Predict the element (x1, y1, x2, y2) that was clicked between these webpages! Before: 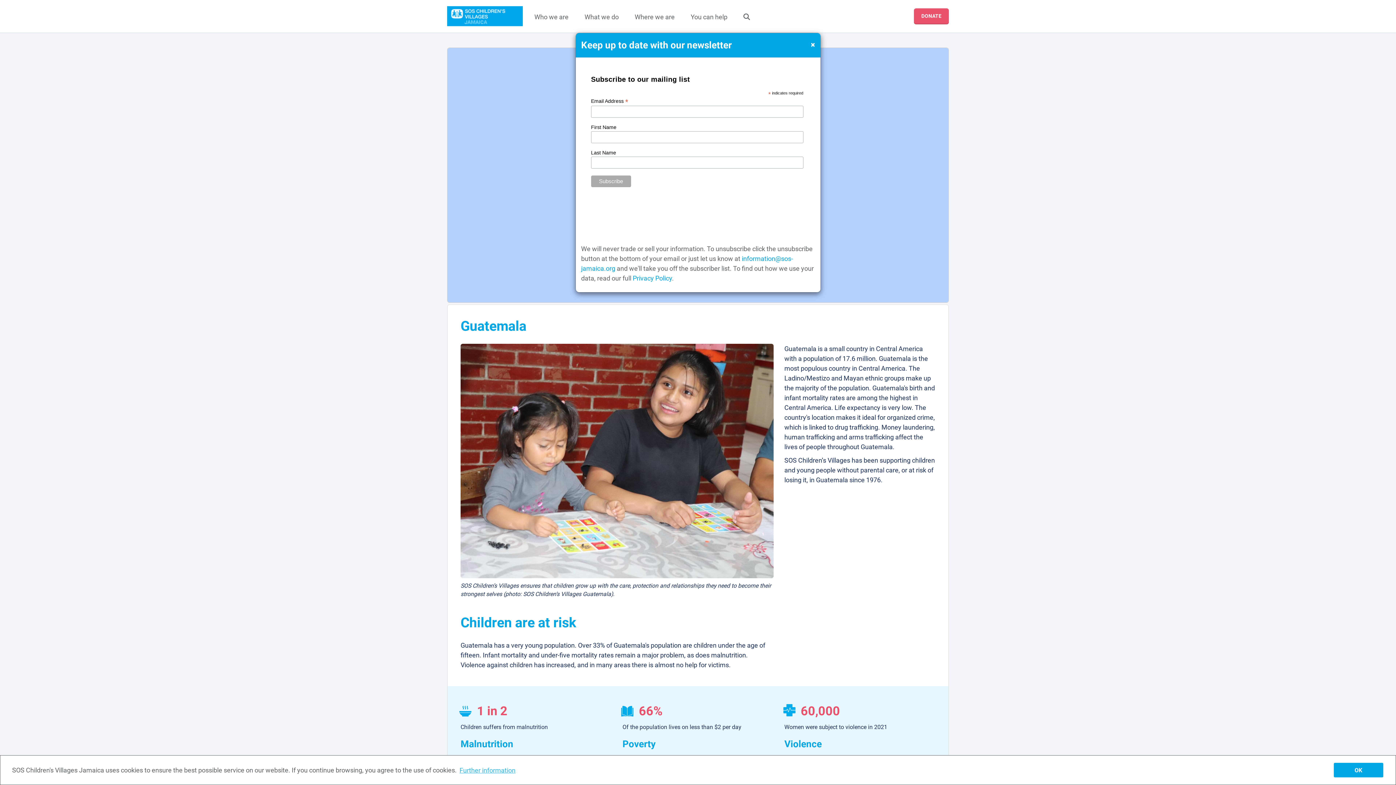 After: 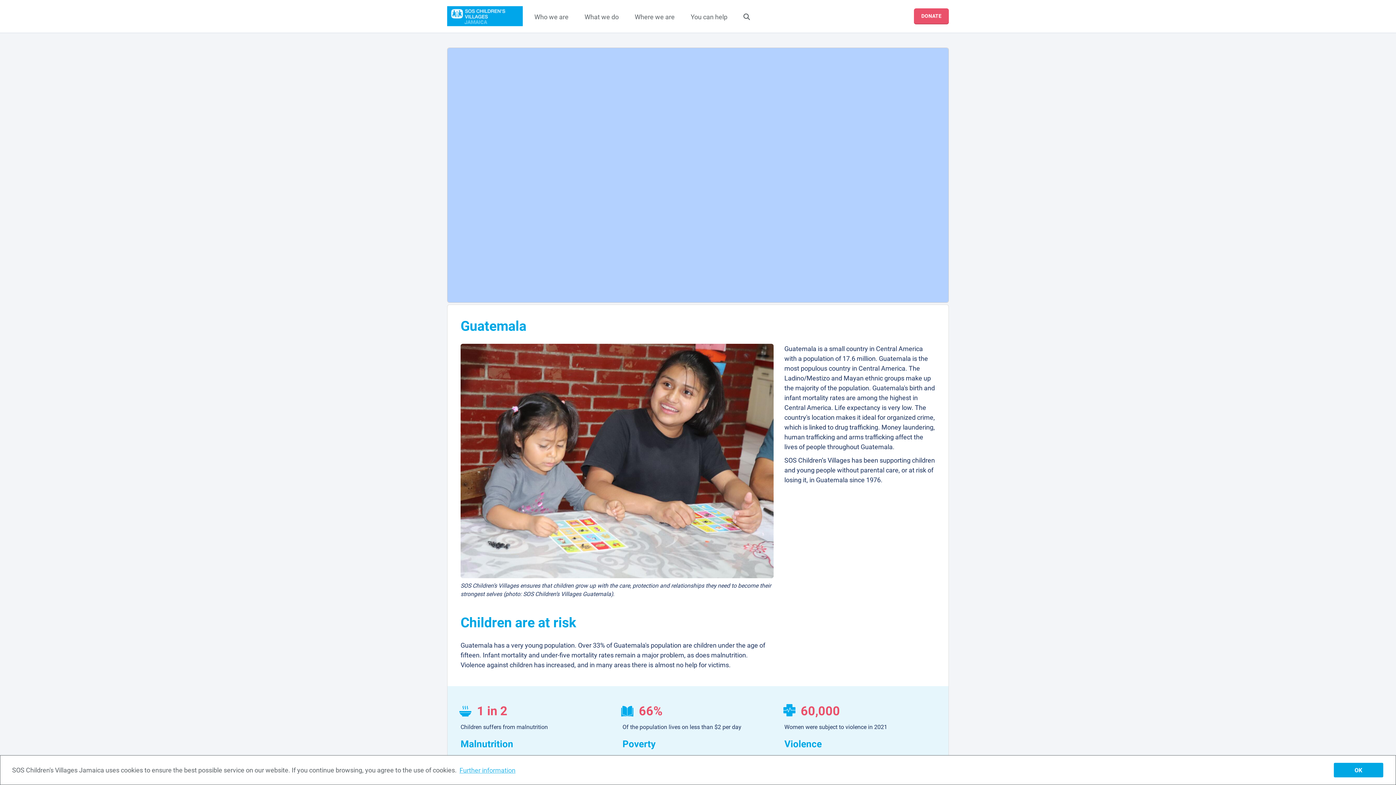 Action: bbox: (811, 41, 815, 48) label: ×